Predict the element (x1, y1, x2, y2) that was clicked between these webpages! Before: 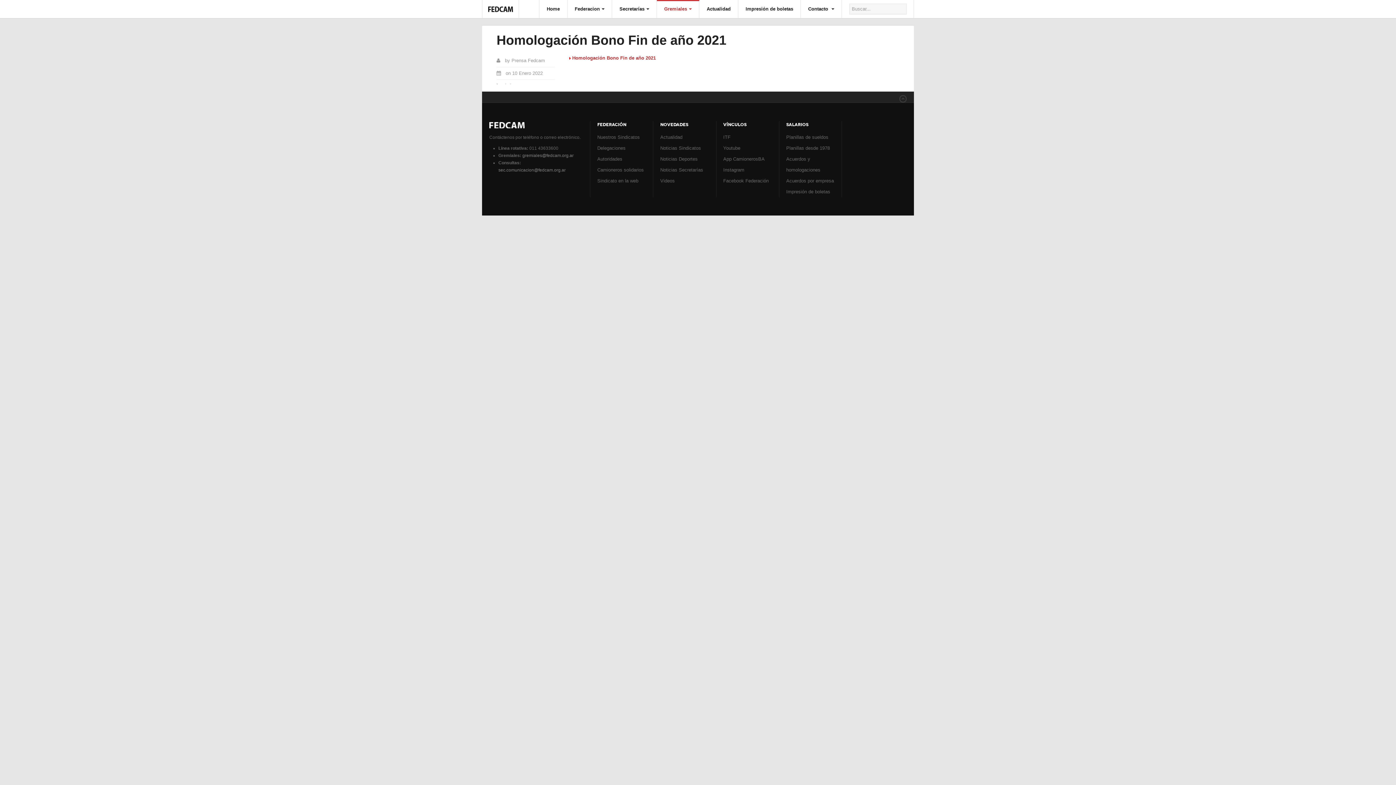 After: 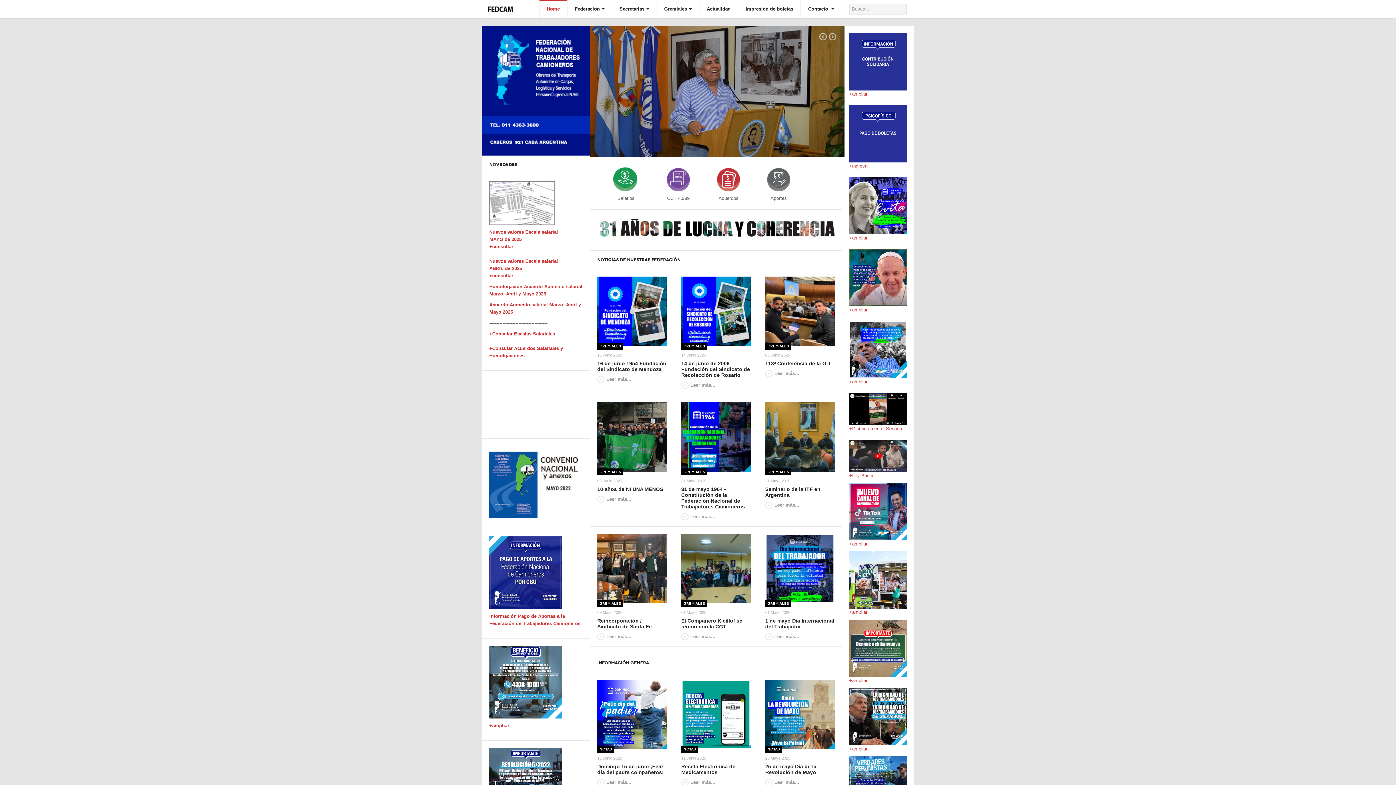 Action: bbox: (539, 0, 567, 18) label: Home